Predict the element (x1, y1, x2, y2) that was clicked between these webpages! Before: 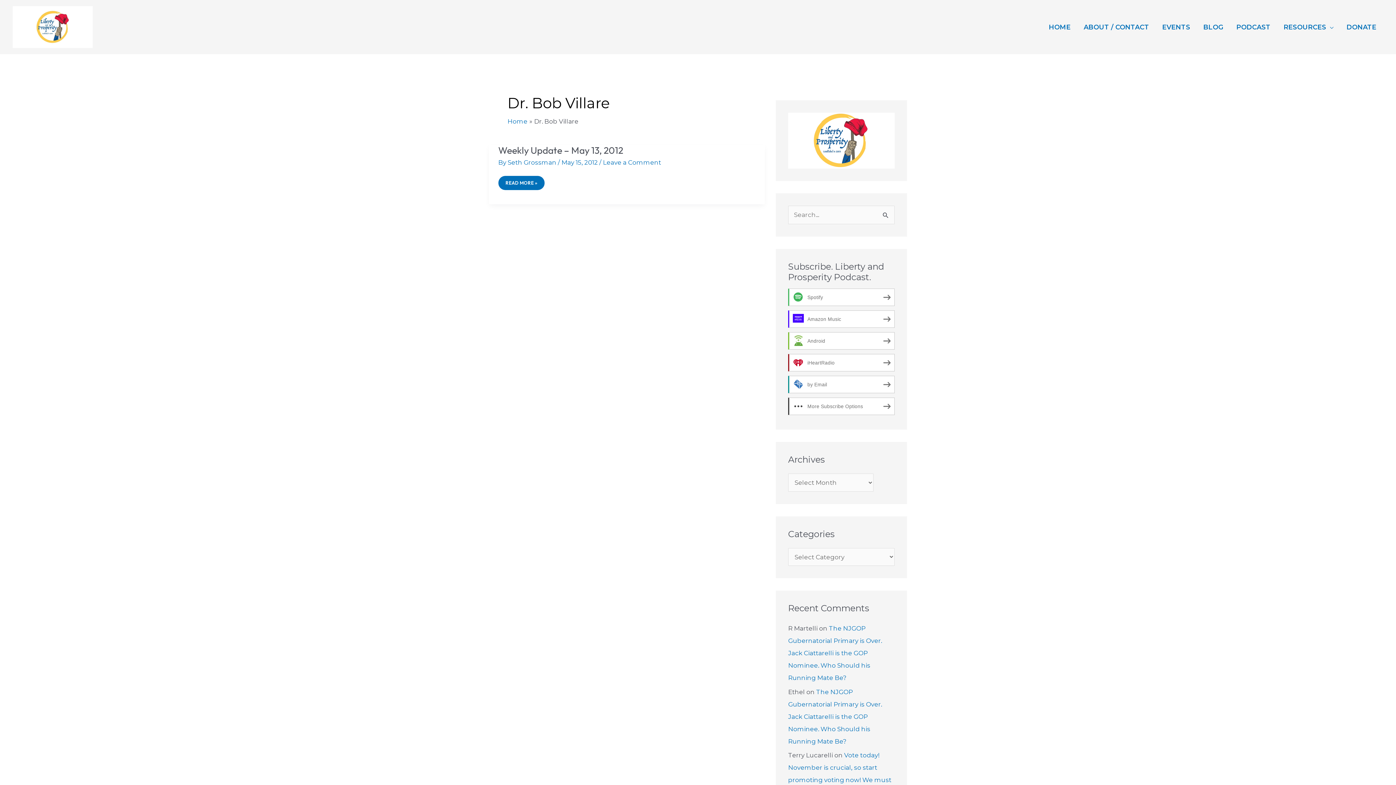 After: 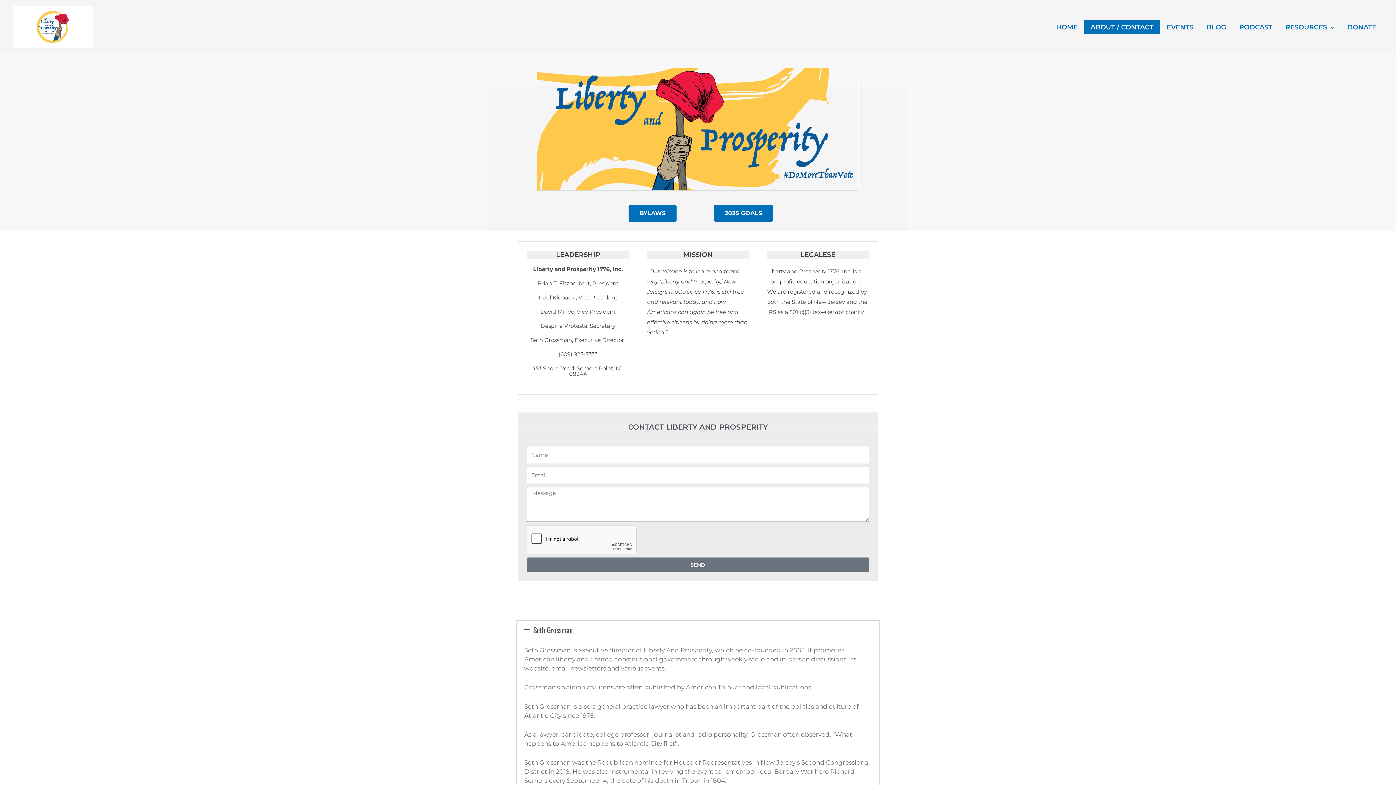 Action: bbox: (1077, 20, 1156, 34) label: ABOUT / CONTACT